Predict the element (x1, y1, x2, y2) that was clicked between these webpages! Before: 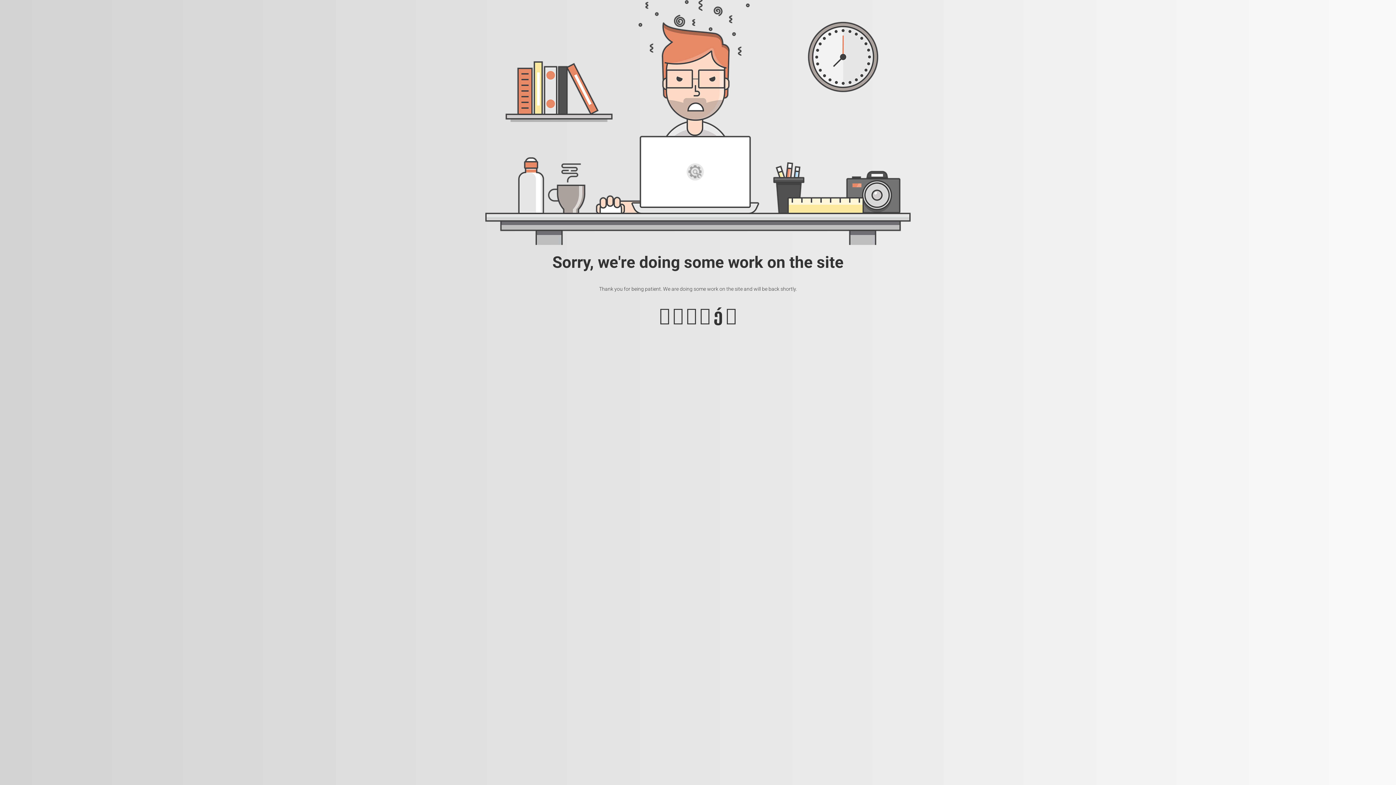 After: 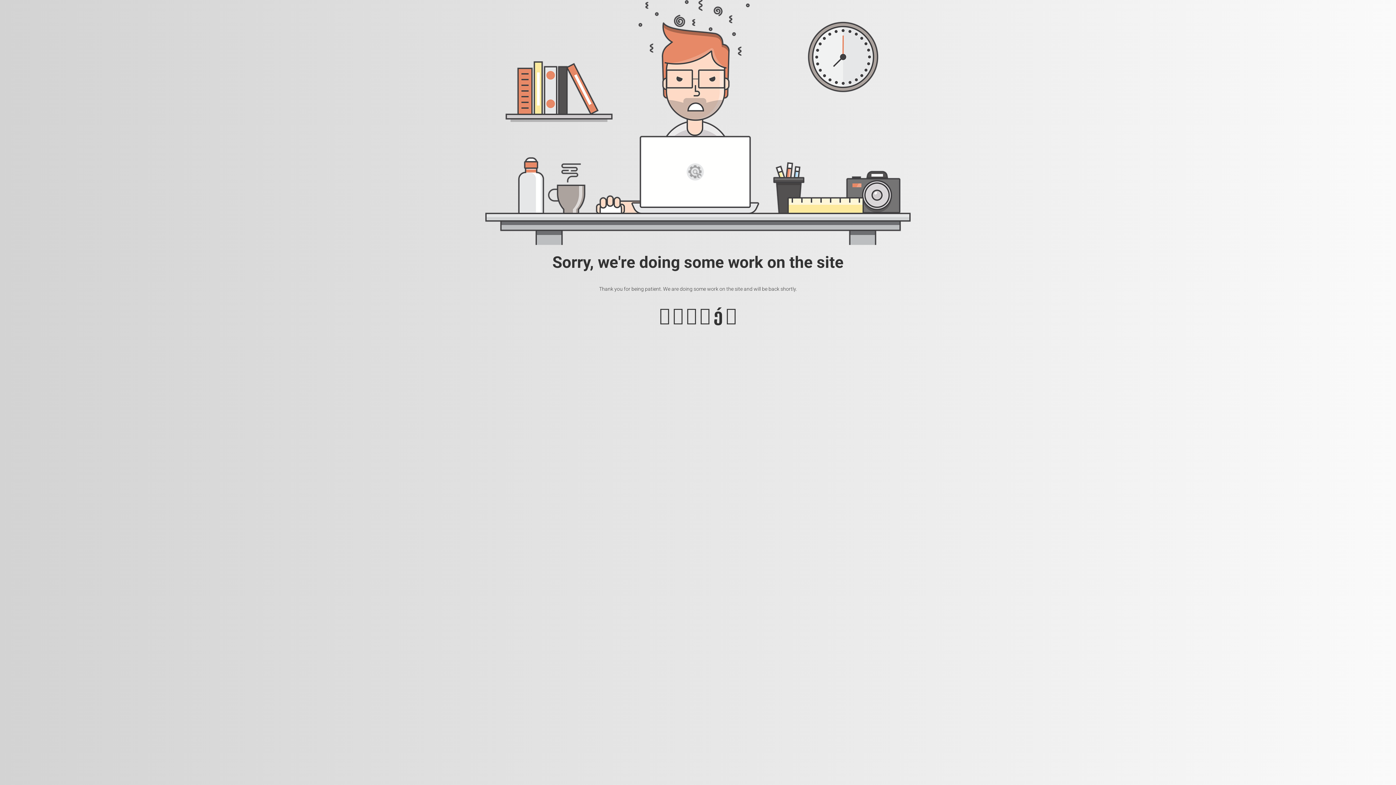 Action: bbox: (713, 316, 723, 322)